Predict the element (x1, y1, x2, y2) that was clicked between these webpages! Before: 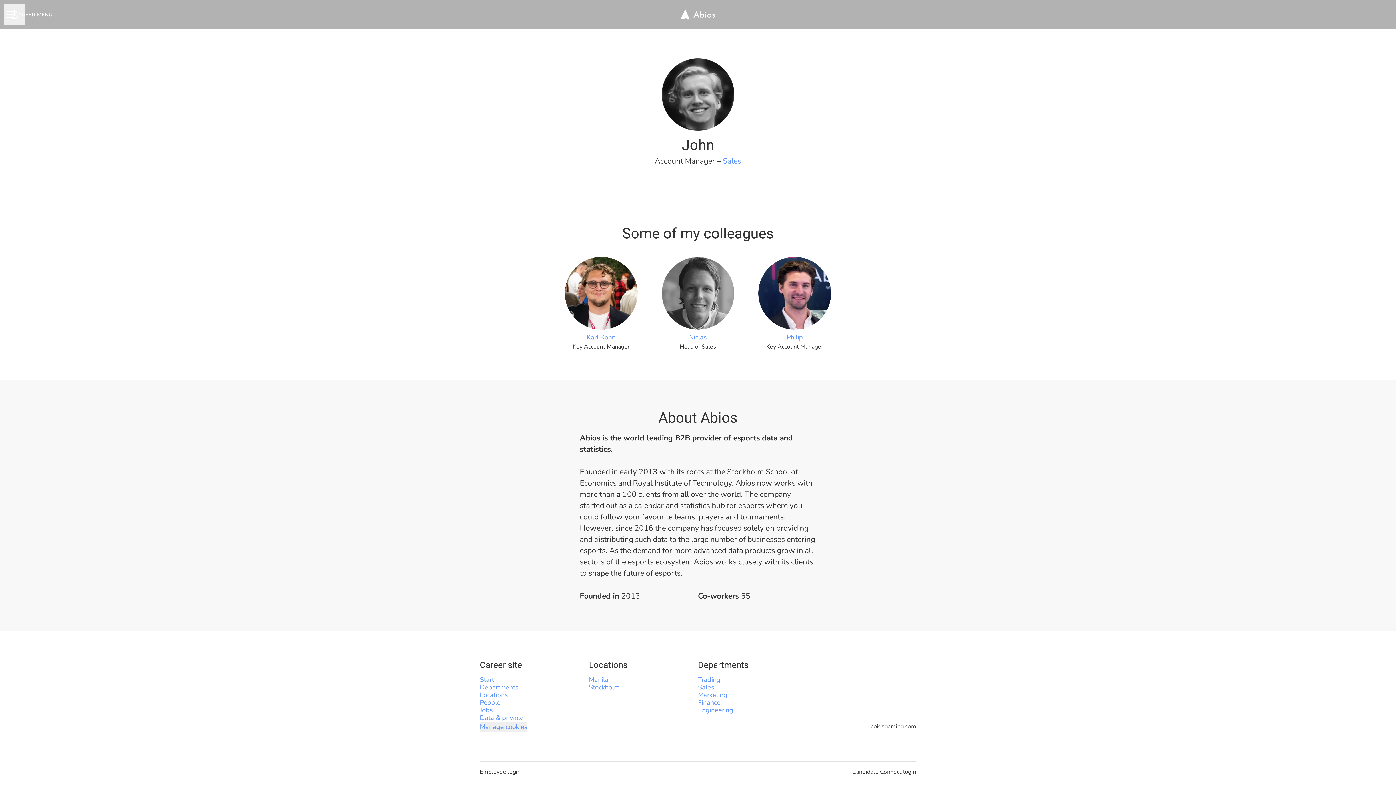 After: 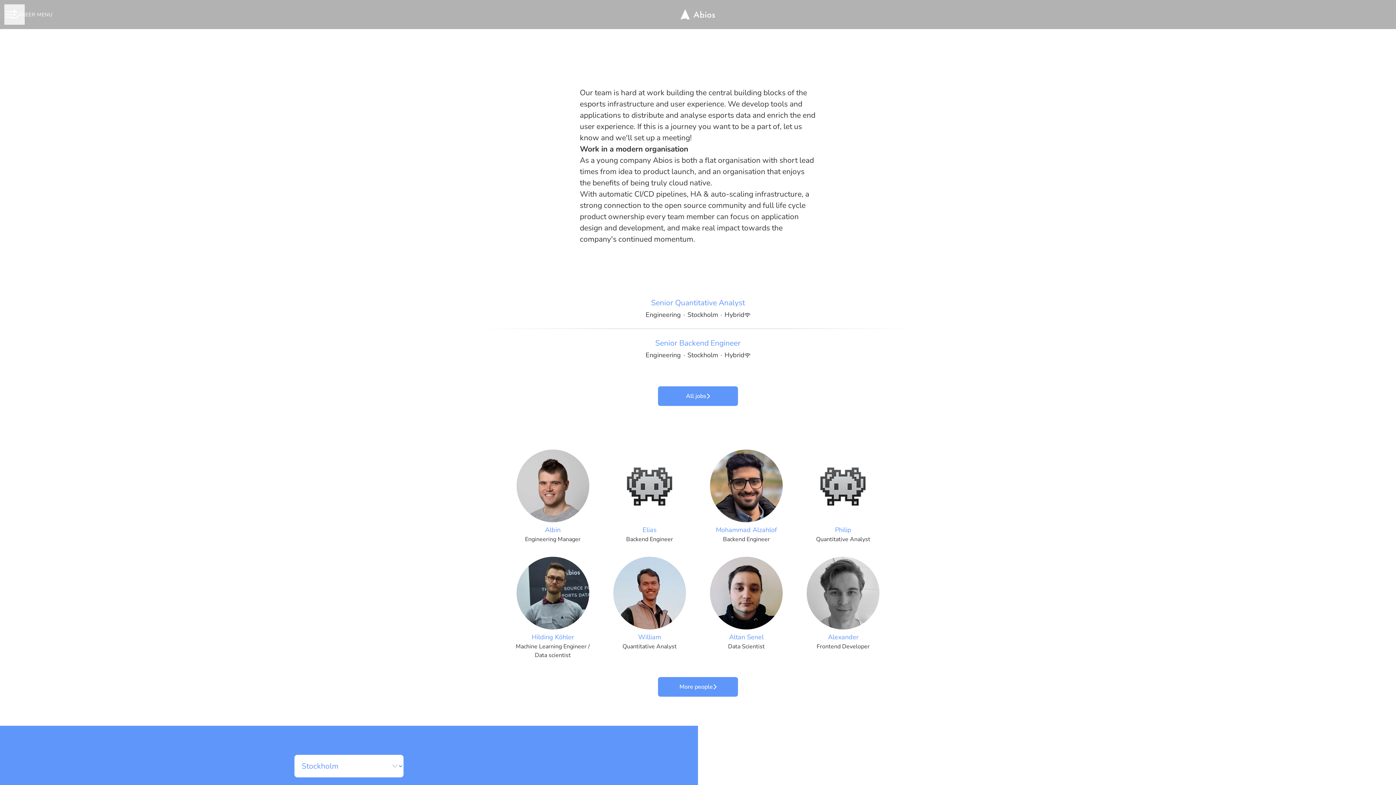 Action: label: Engineering bbox: (698, 704, 733, 716)